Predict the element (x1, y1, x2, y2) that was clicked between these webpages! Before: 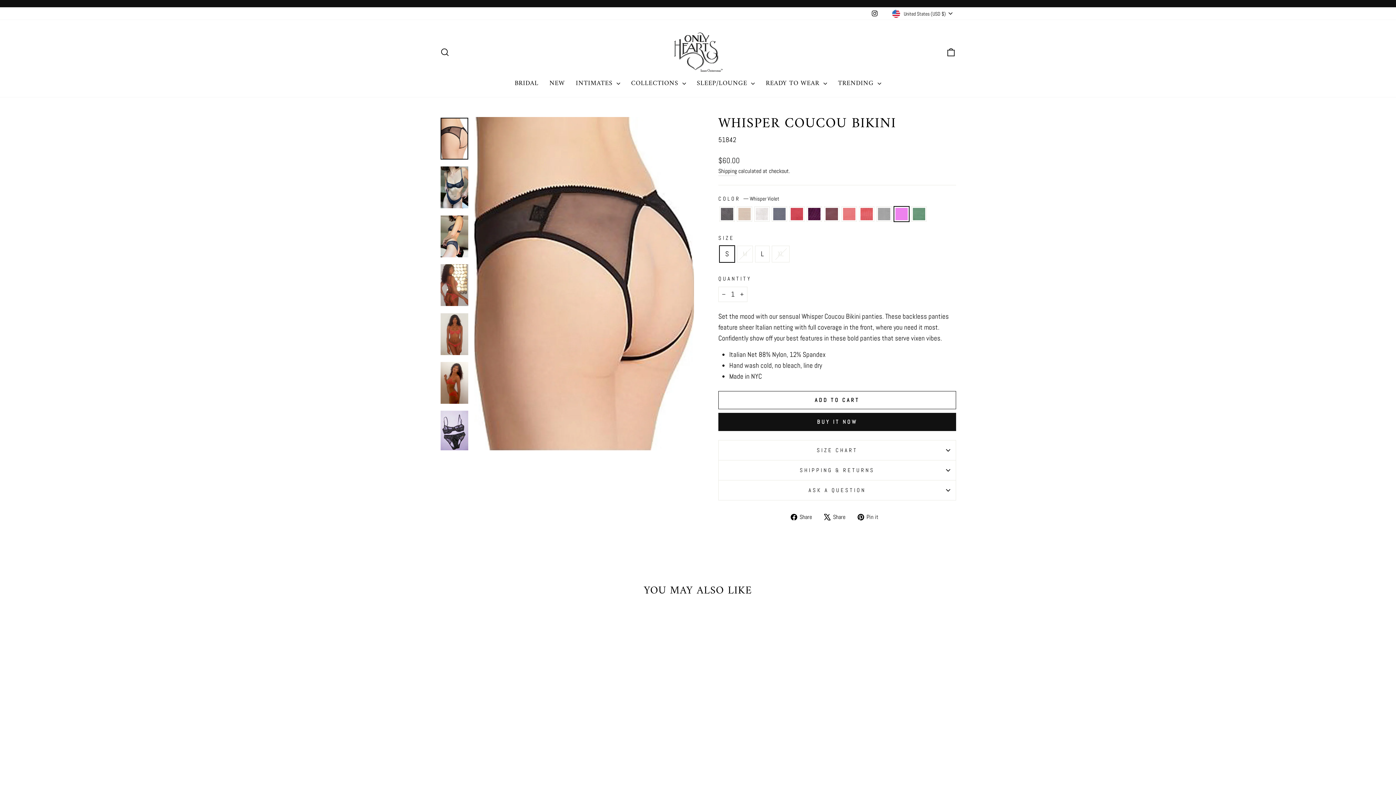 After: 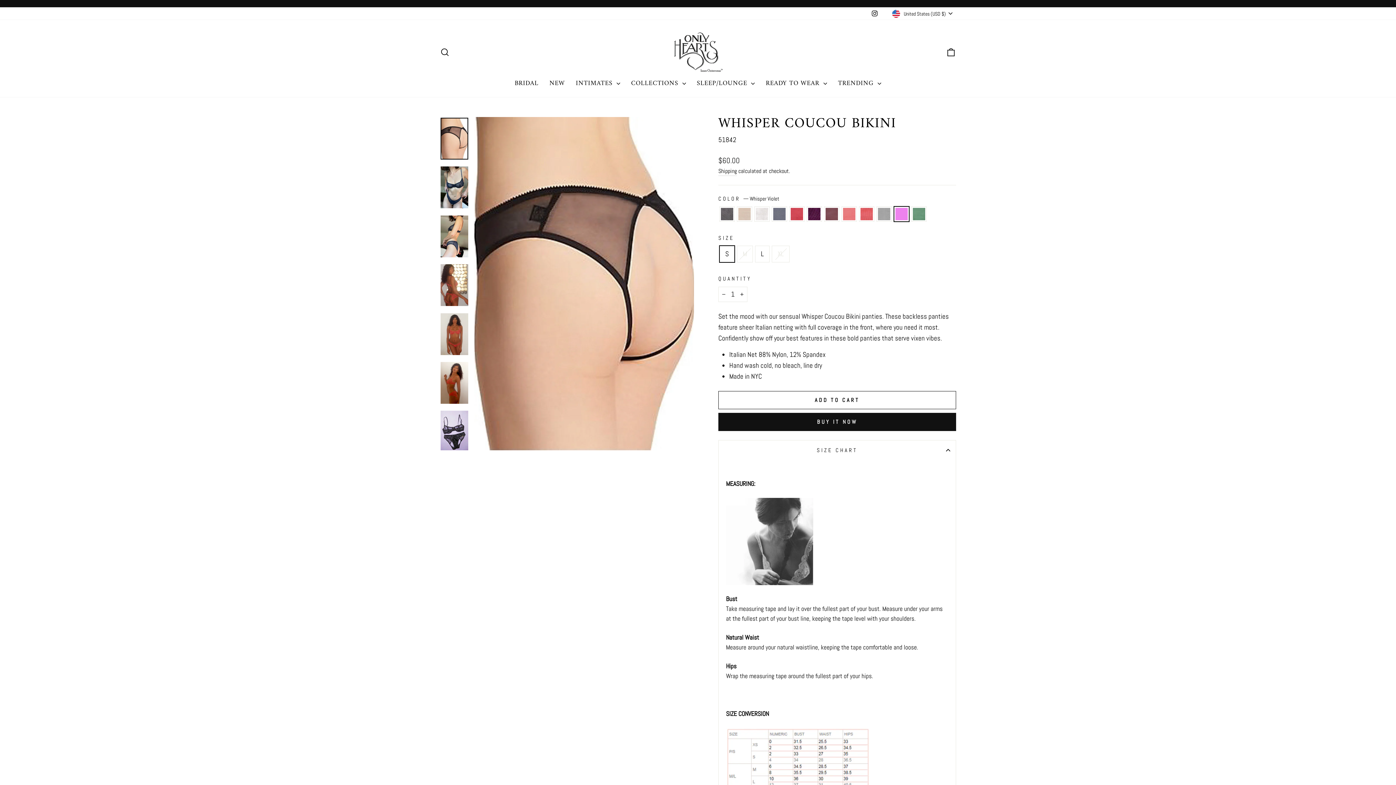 Action: bbox: (718, 440, 956, 460) label: SIZE CHART